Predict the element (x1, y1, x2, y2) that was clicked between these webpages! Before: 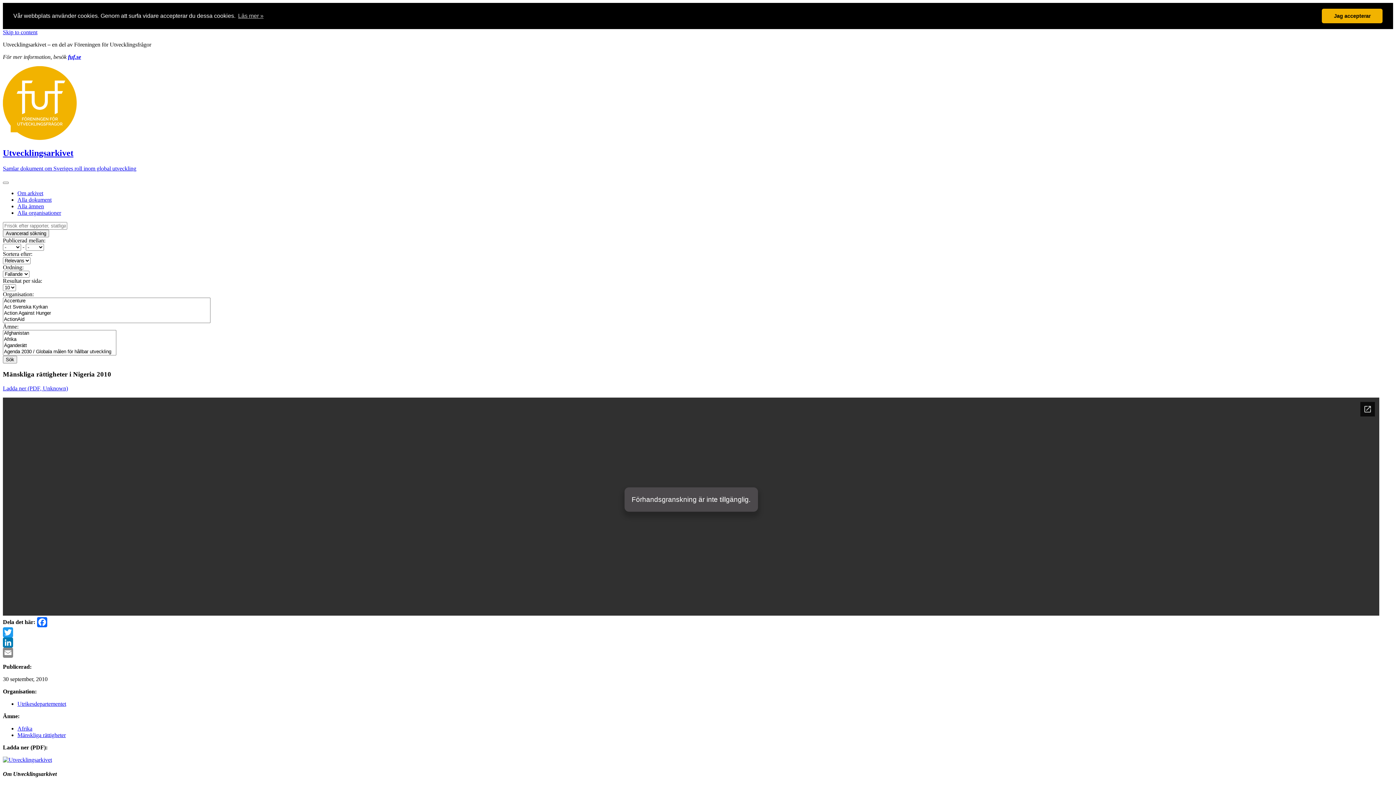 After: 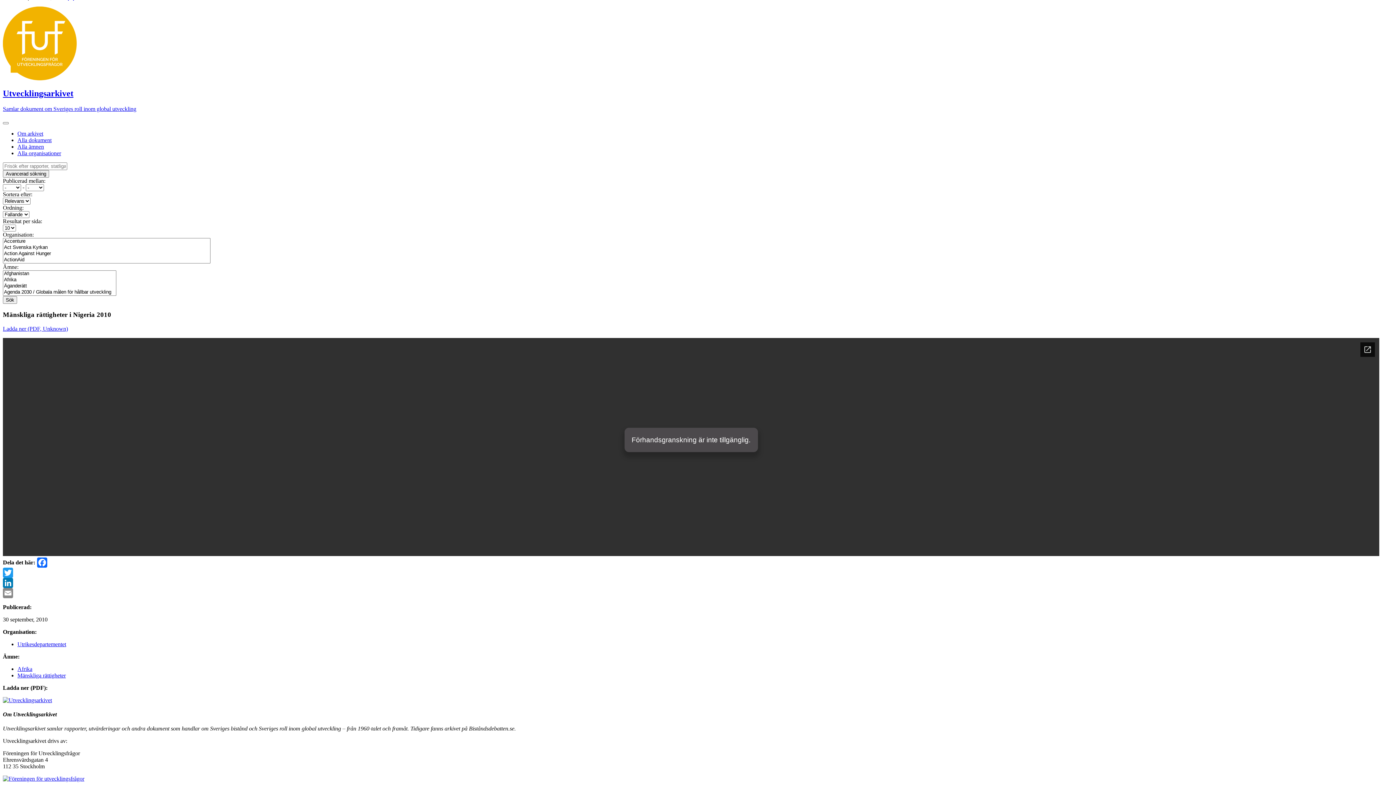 Action: label: Skip to content bbox: (2, 28, 37, 35)